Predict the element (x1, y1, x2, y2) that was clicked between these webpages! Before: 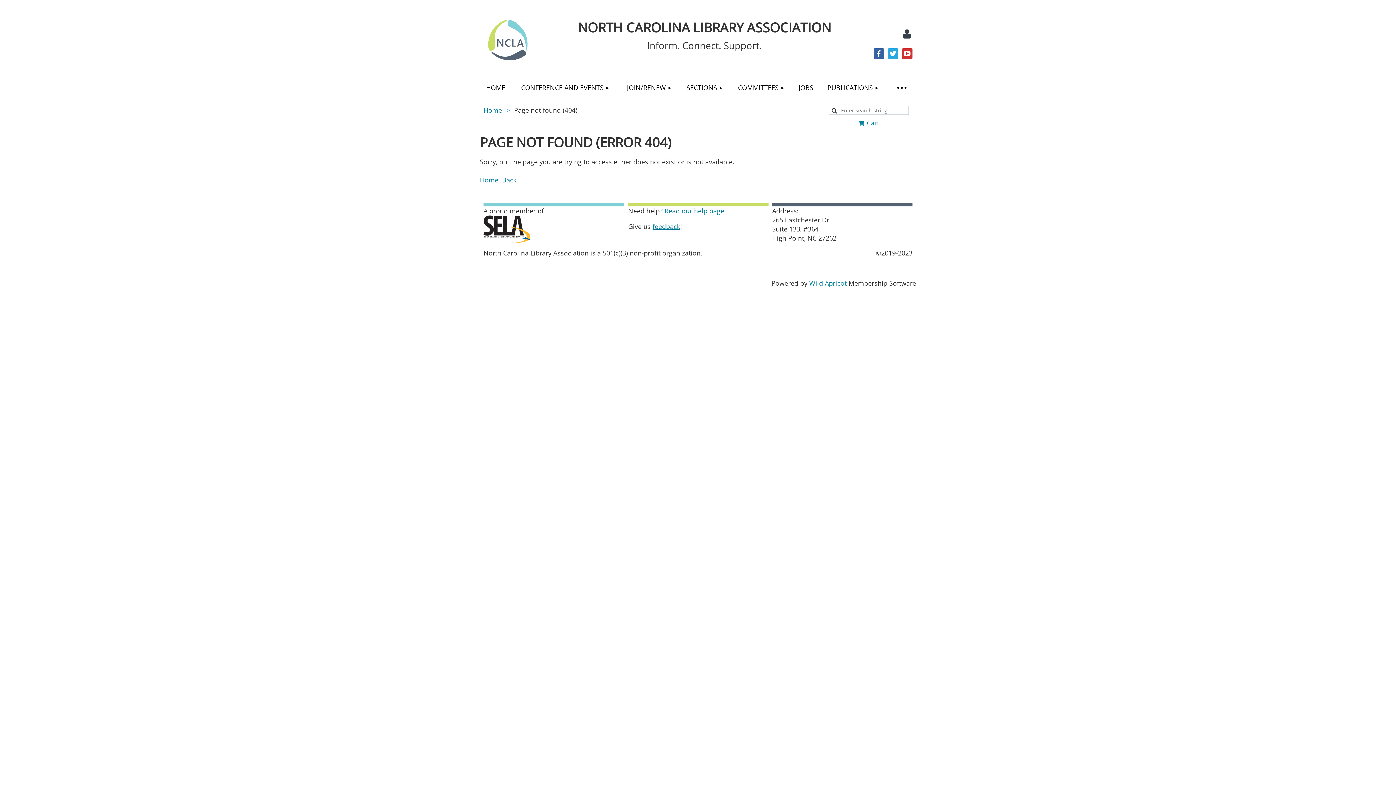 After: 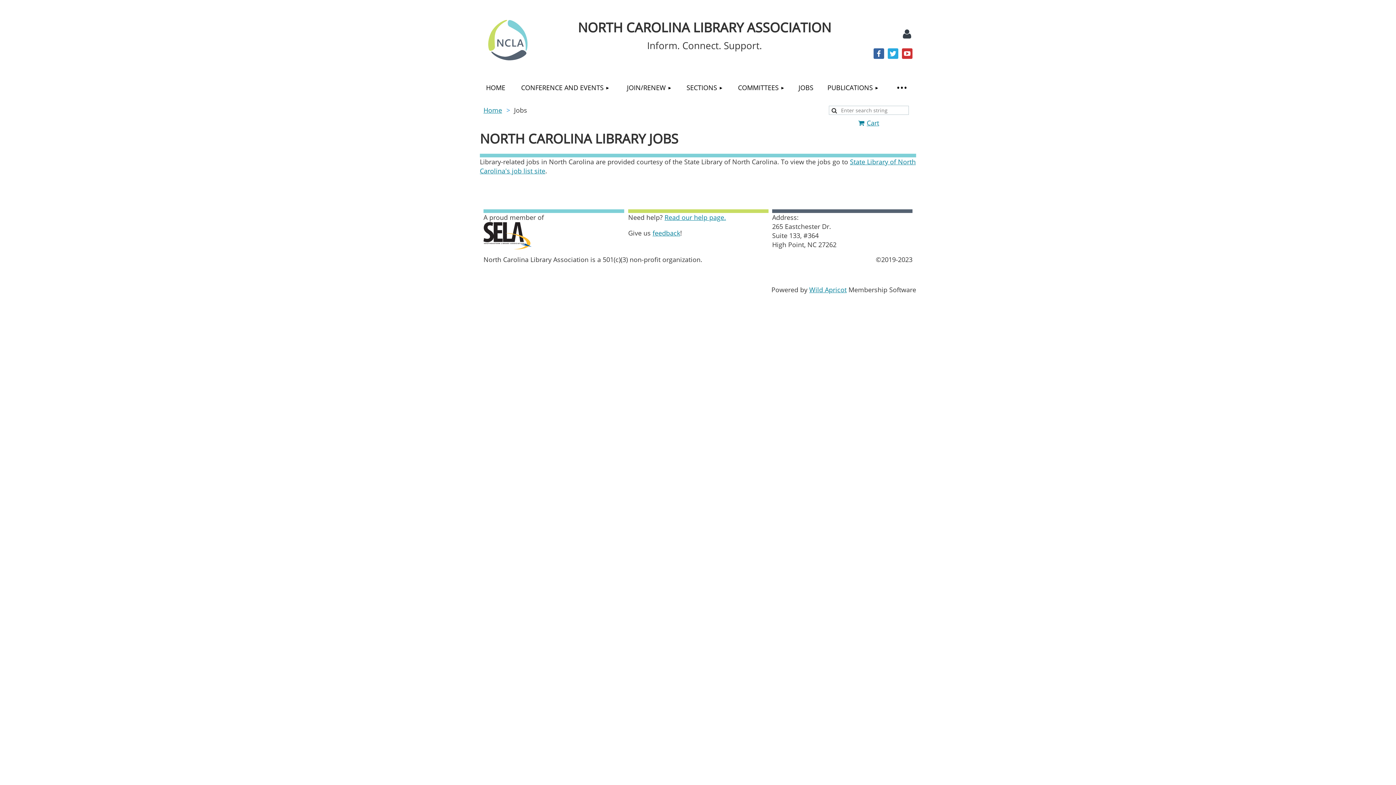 Action: bbox: (792, 73, 819, 102) label: JOBS